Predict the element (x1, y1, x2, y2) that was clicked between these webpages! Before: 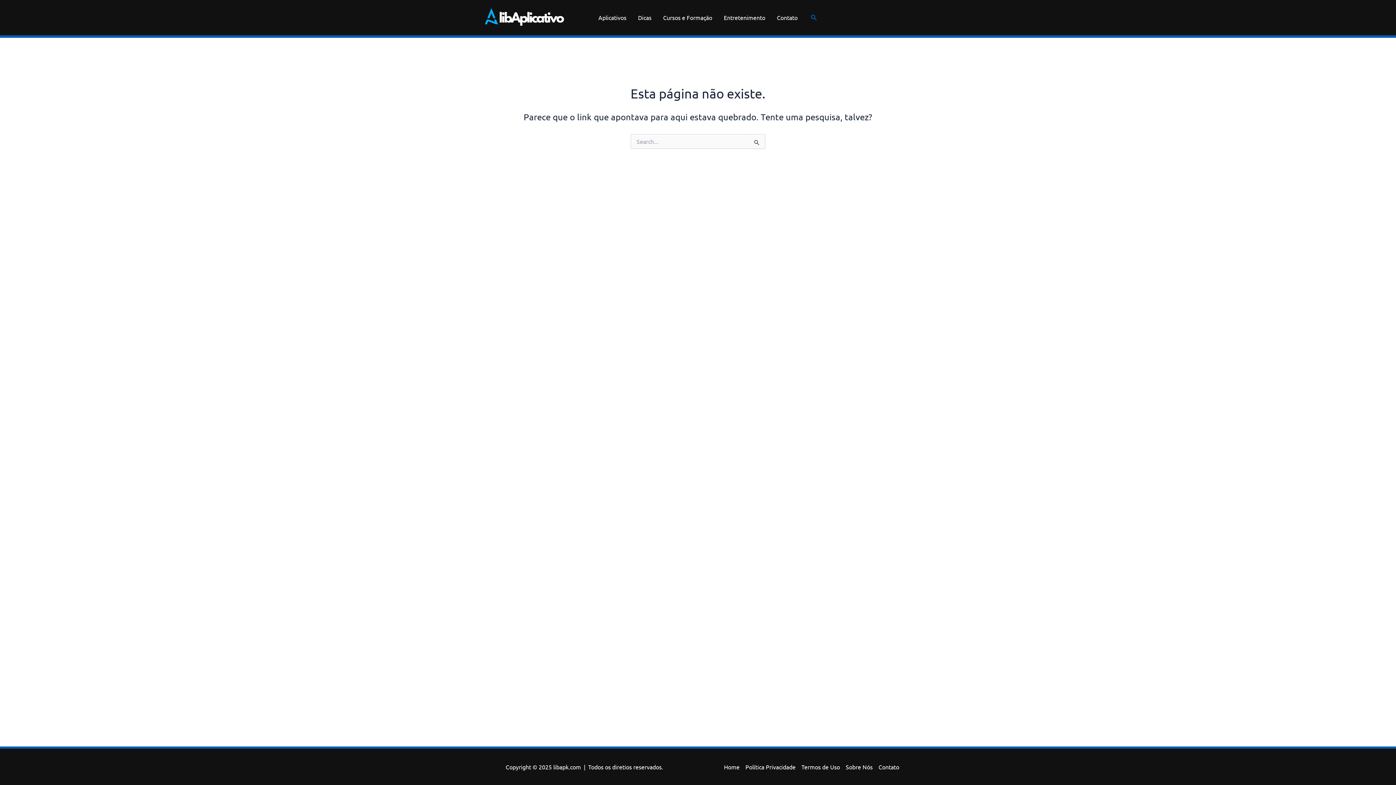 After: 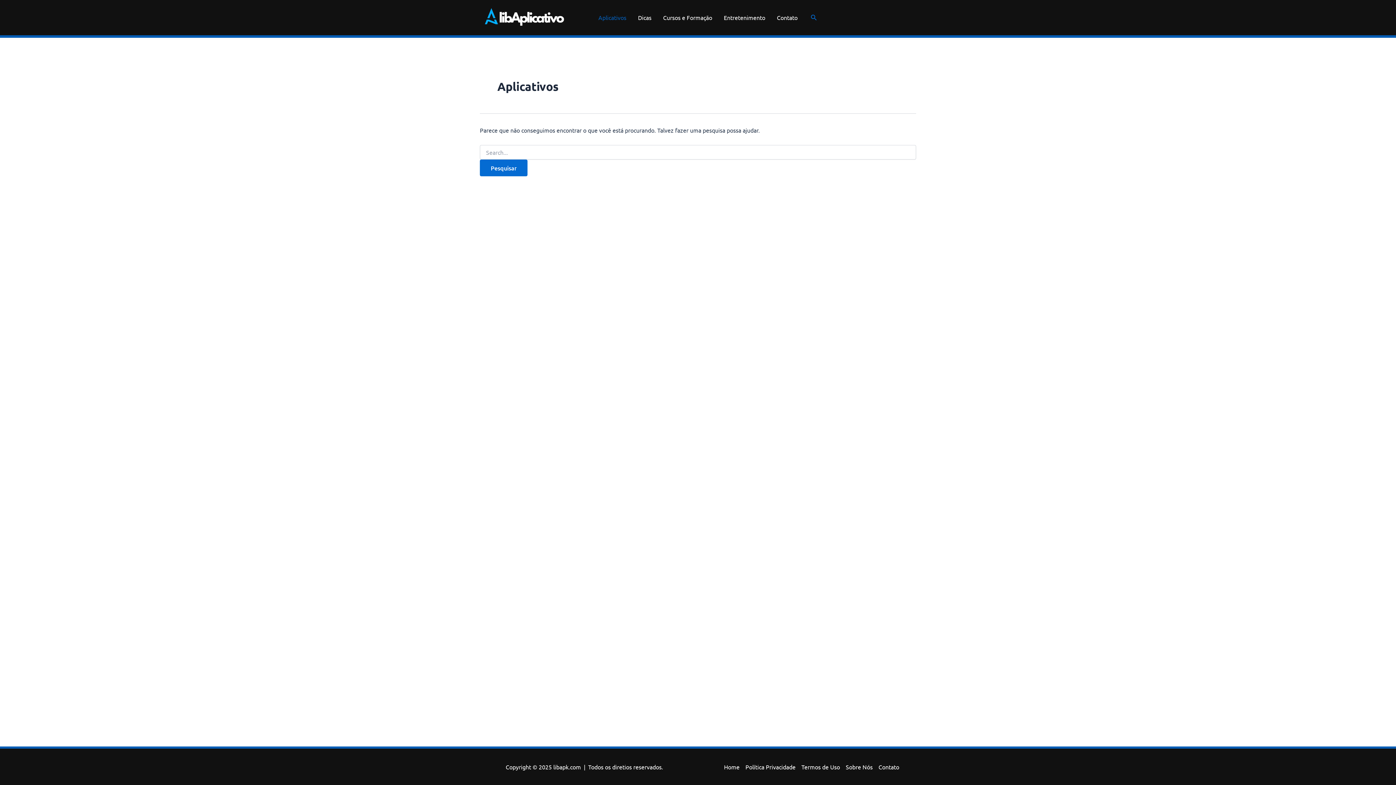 Action: label: Aplicativos bbox: (592, 3, 632, 32)